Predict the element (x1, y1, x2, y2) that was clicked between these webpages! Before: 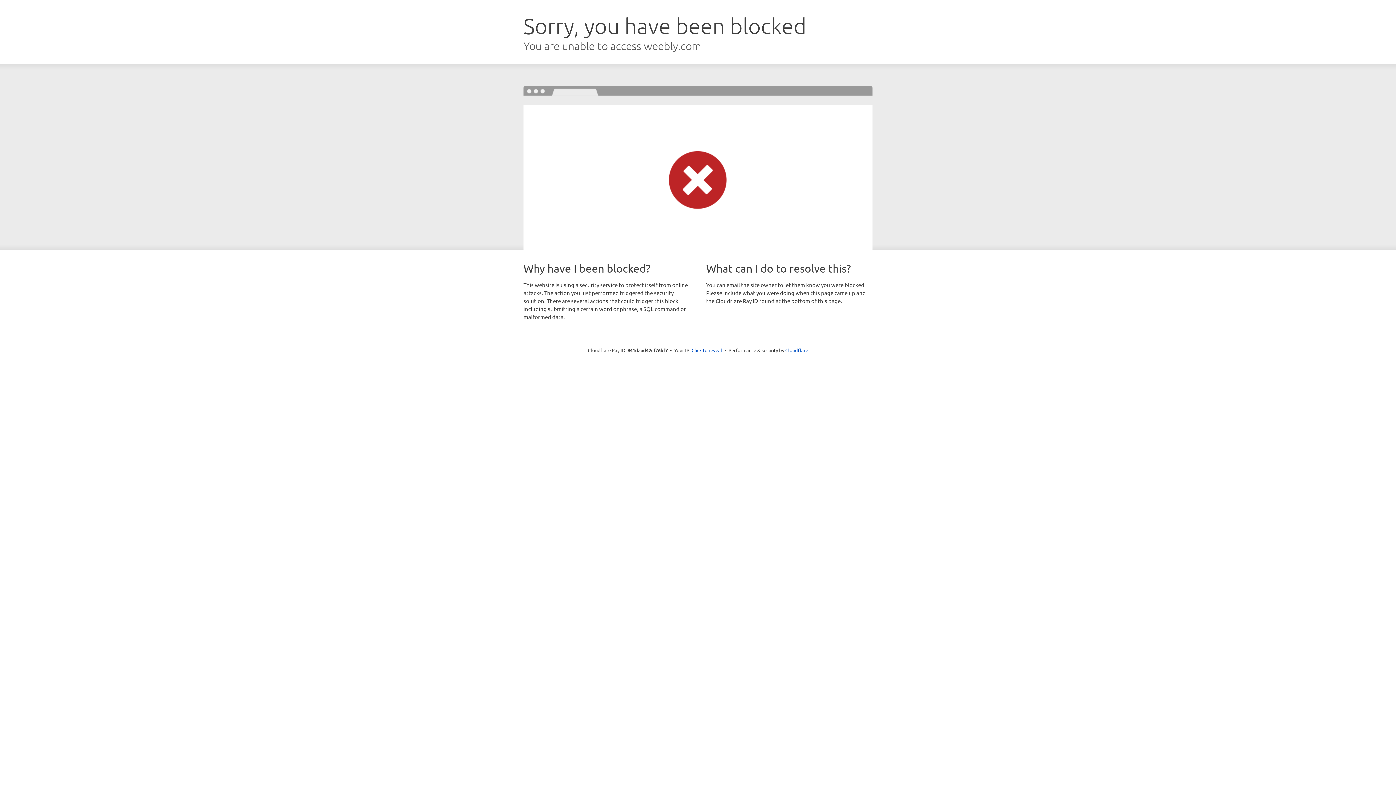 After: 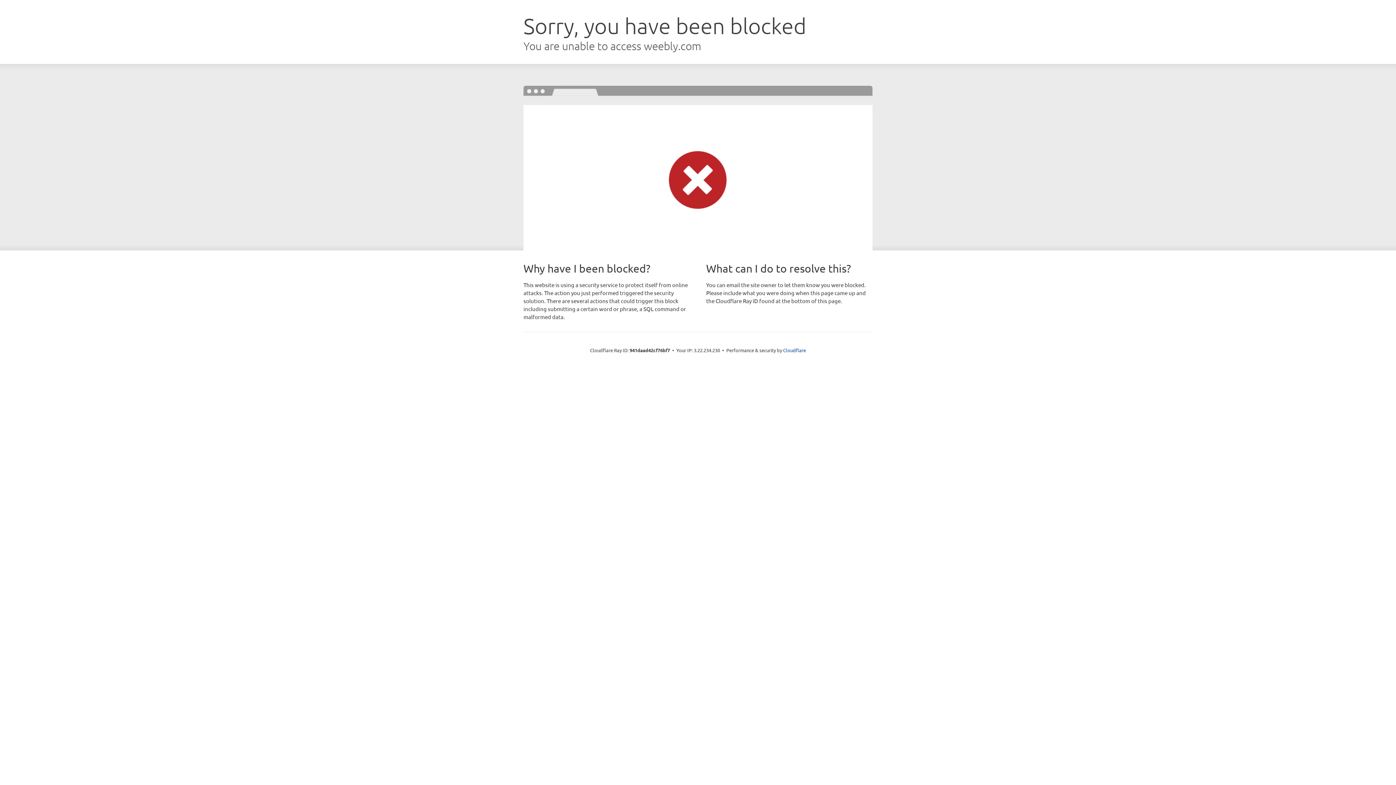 Action: label: Click to reveal bbox: (691, 346, 722, 353)